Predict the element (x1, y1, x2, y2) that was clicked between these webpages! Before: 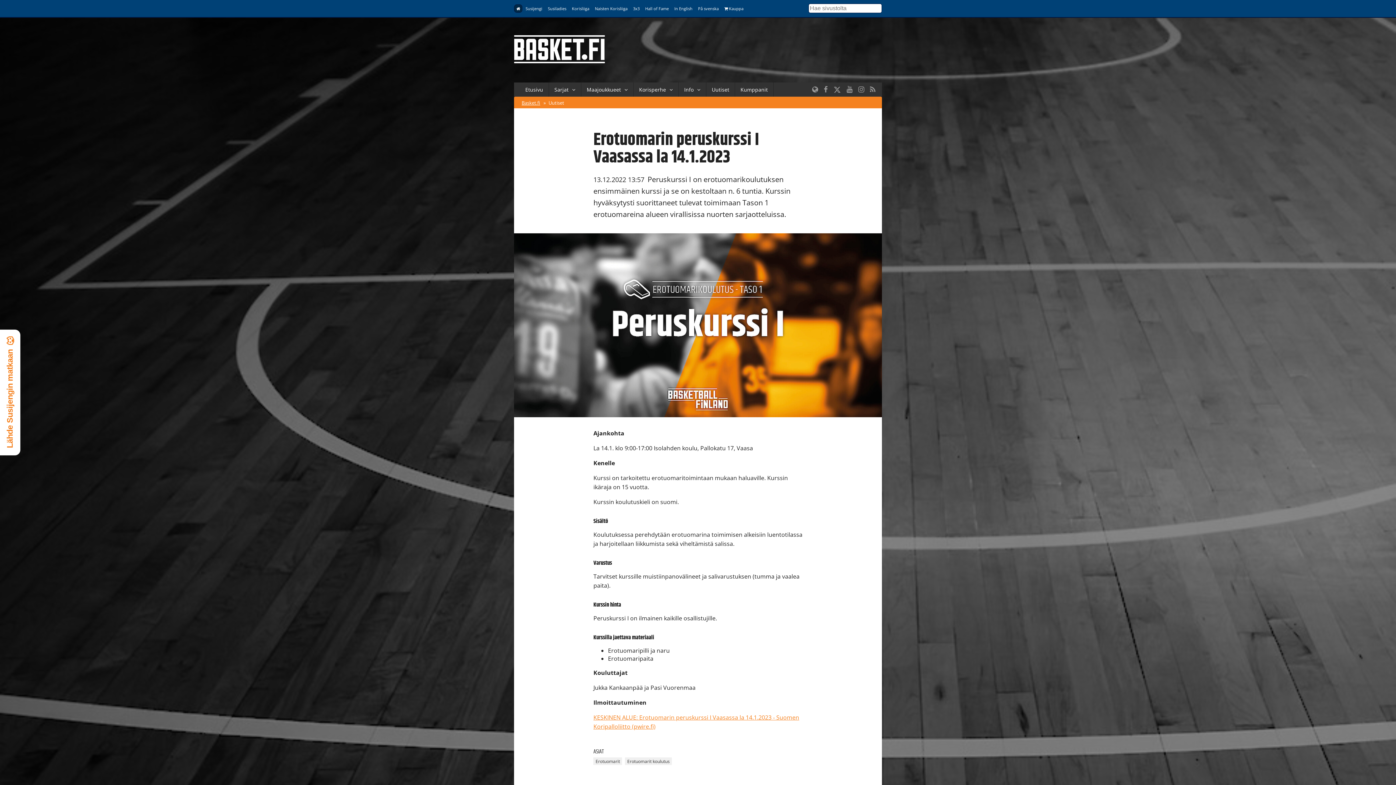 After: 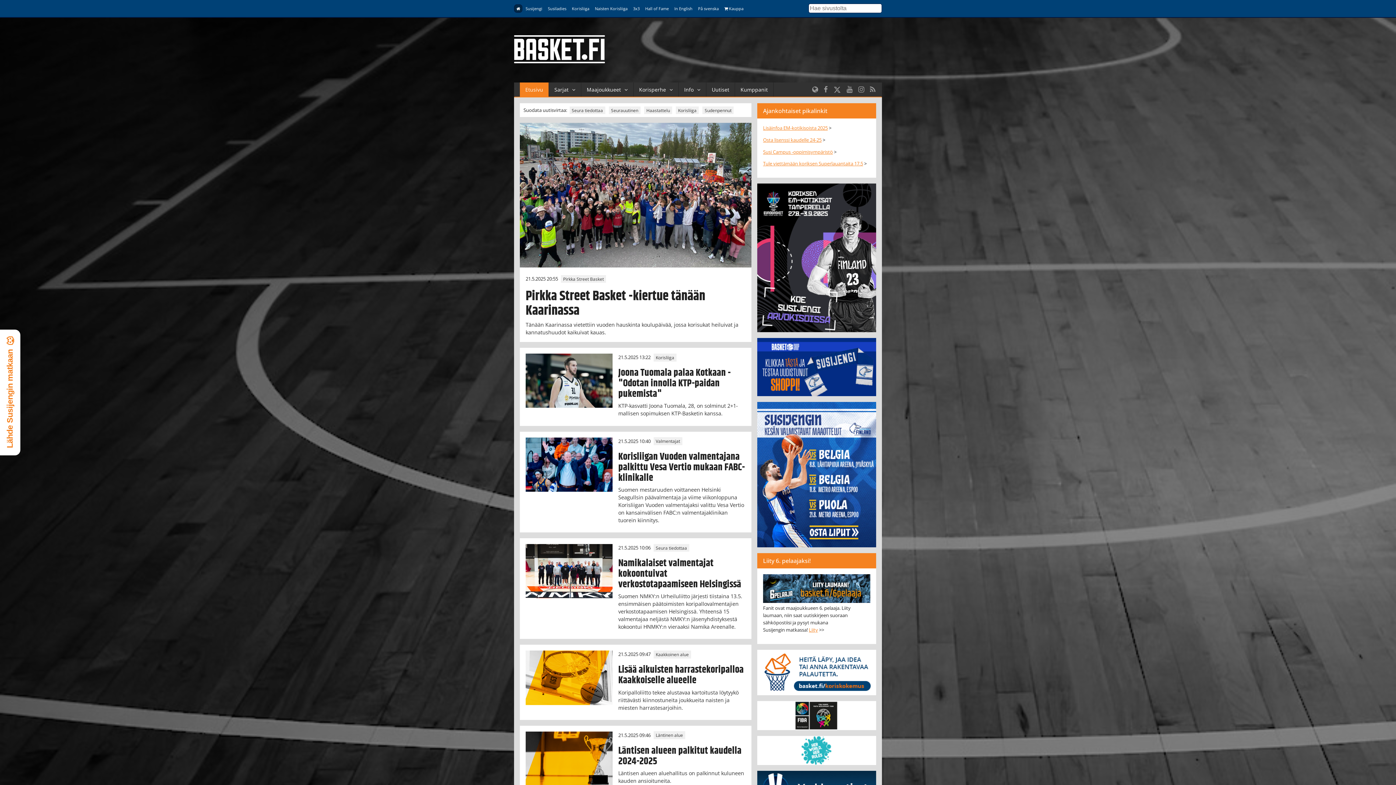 Action: label: Etusivu bbox: (520, 82, 549, 96)